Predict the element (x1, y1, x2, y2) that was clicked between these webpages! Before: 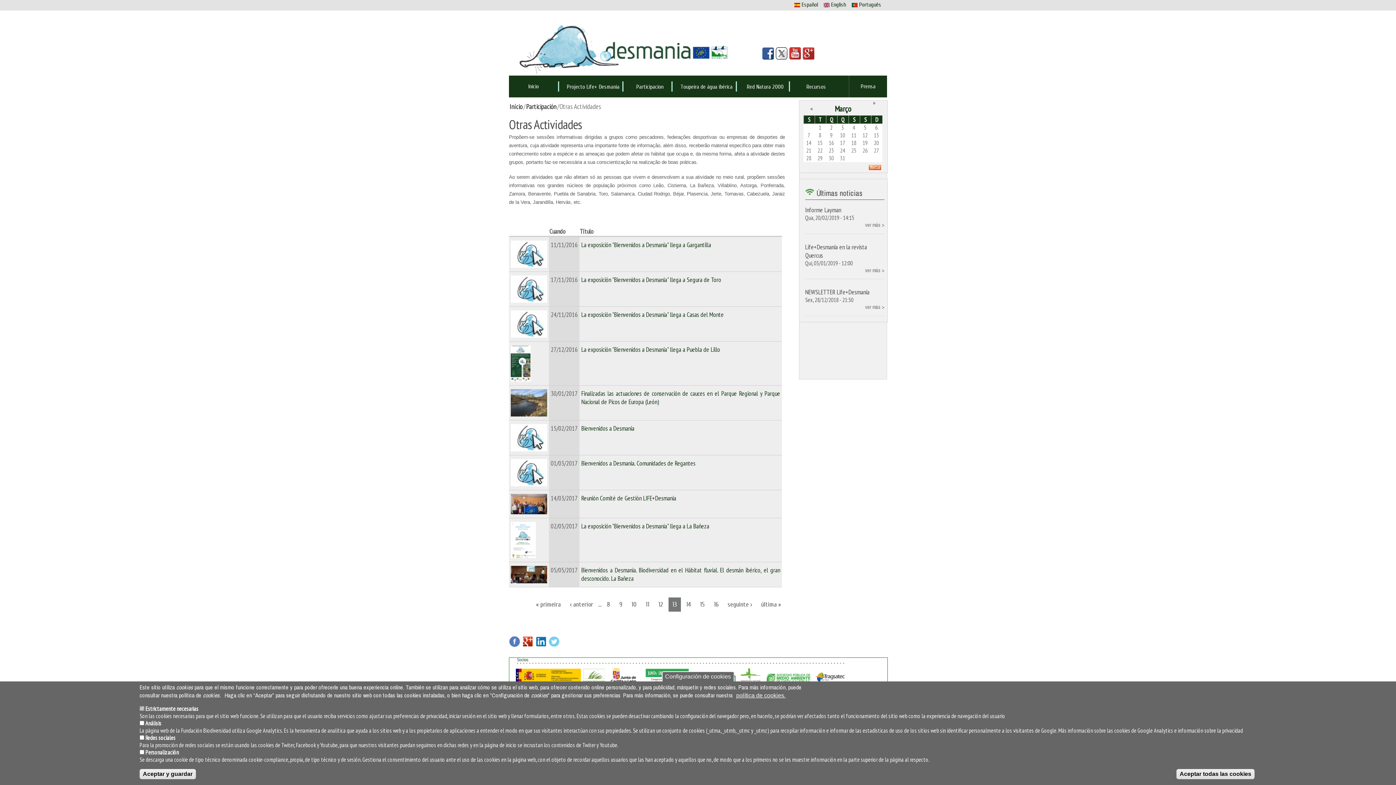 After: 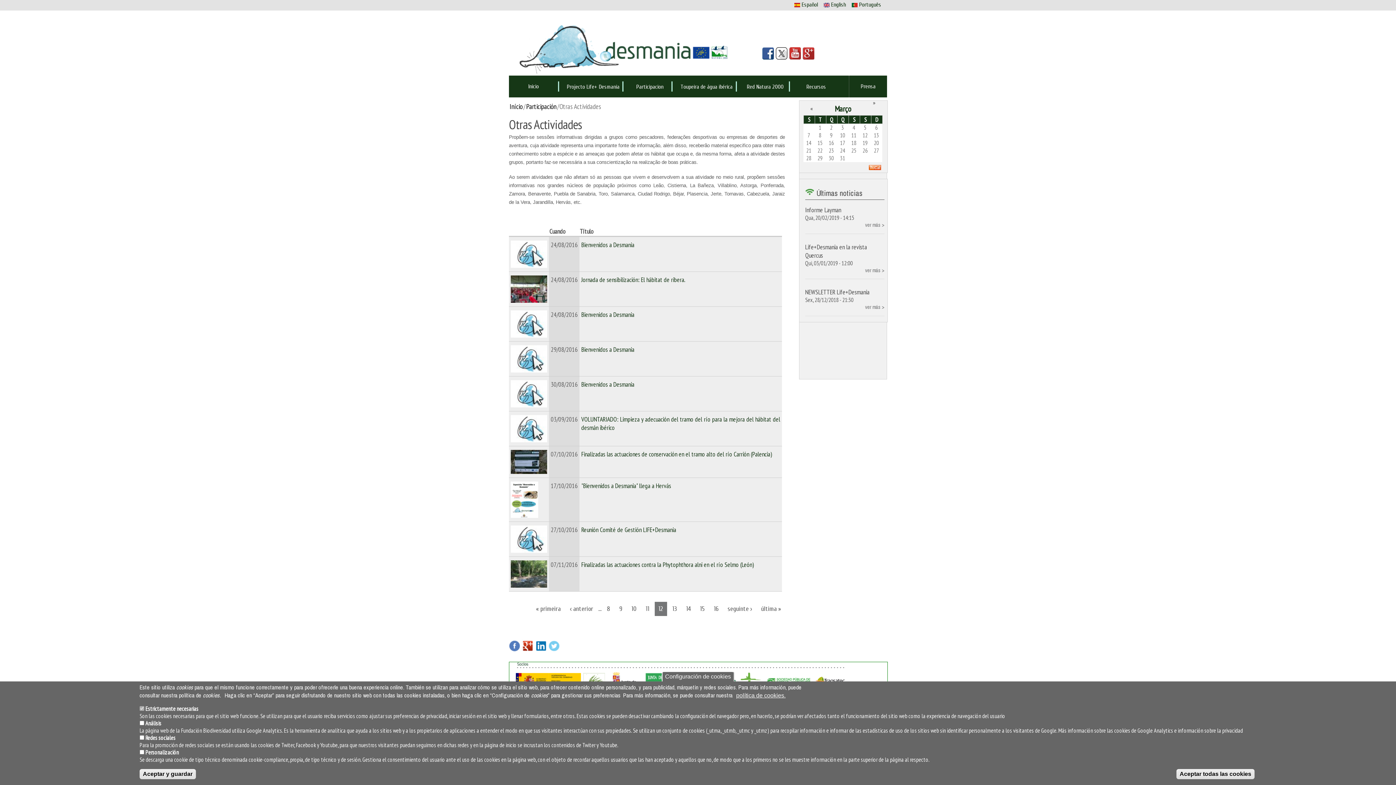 Action: label: ‹ anterior bbox: (566, 597, 597, 611)